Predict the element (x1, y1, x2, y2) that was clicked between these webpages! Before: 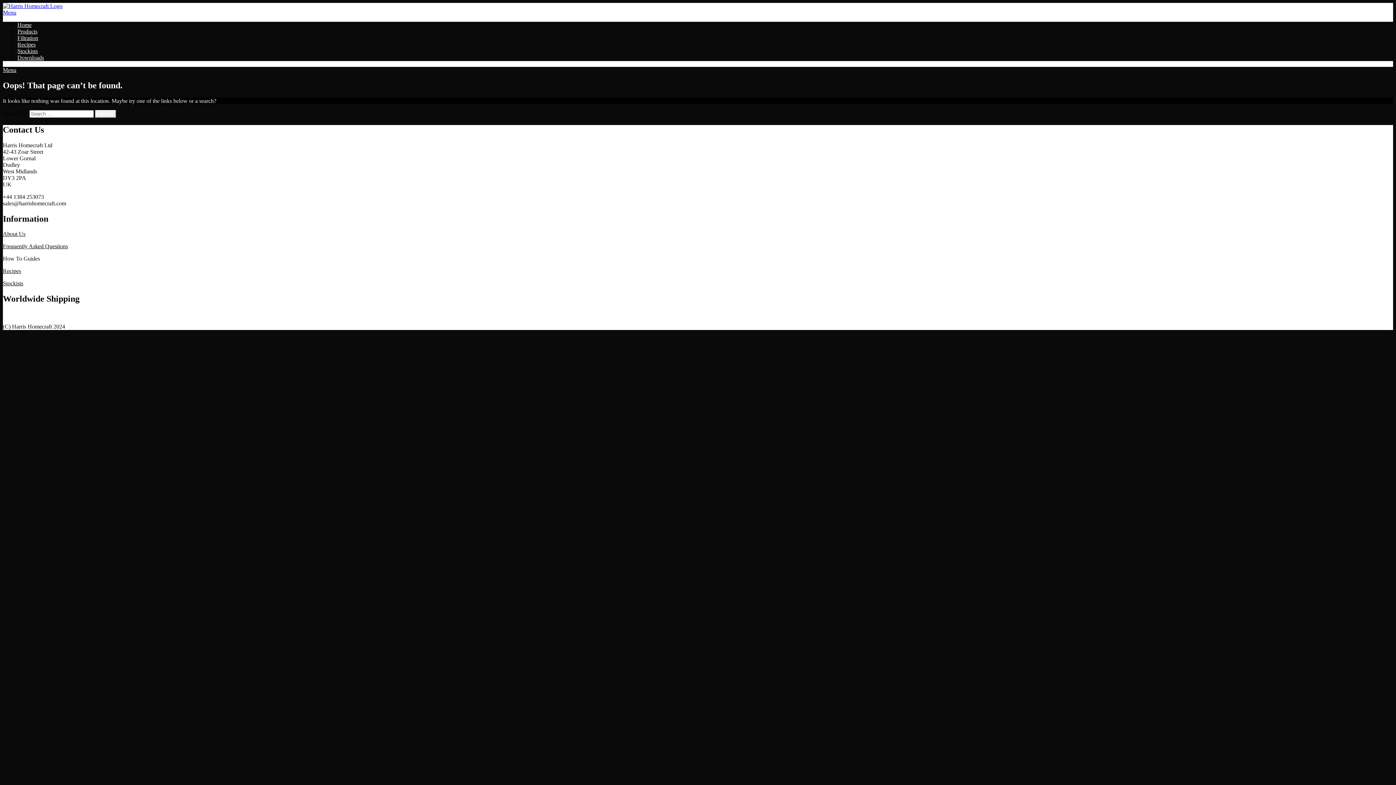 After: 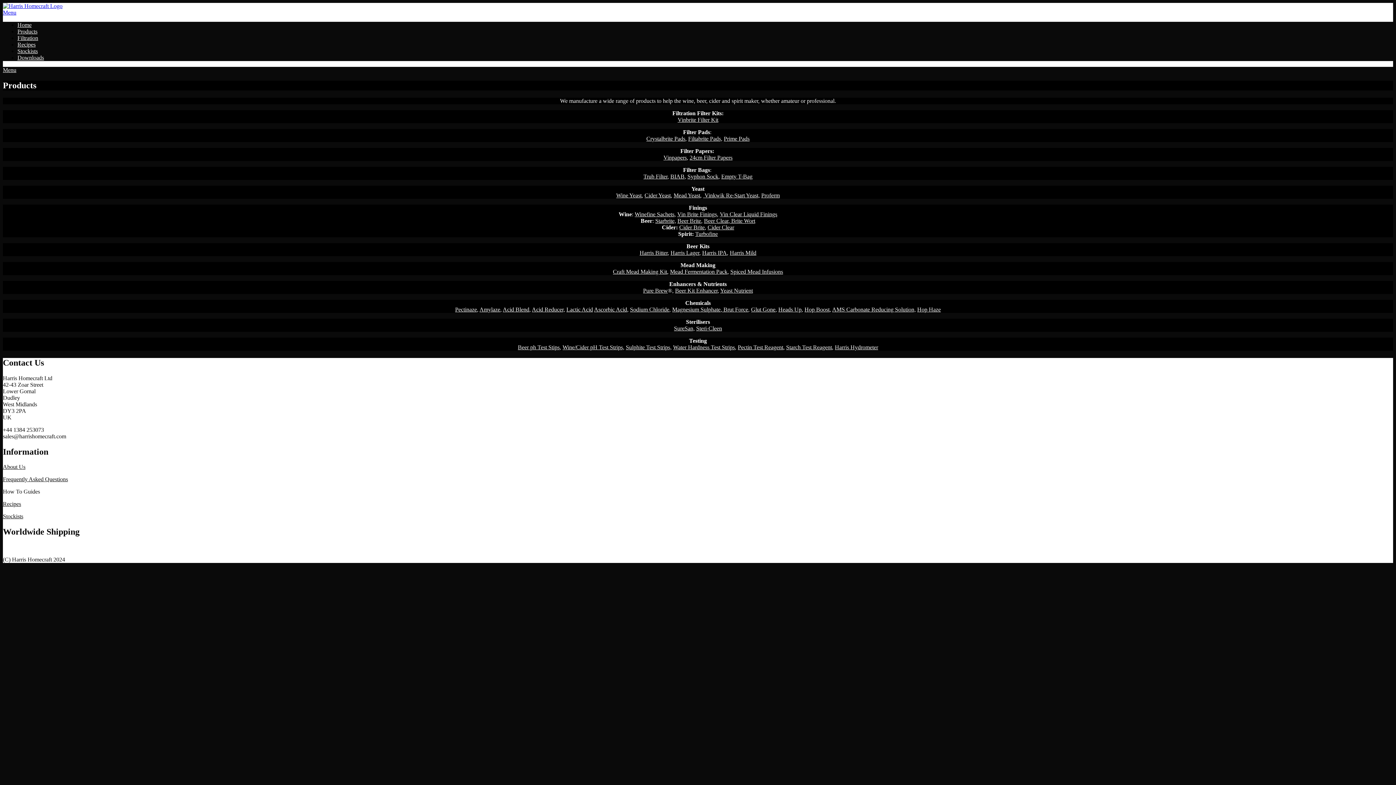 Action: bbox: (17, 28, 37, 34) label: Products